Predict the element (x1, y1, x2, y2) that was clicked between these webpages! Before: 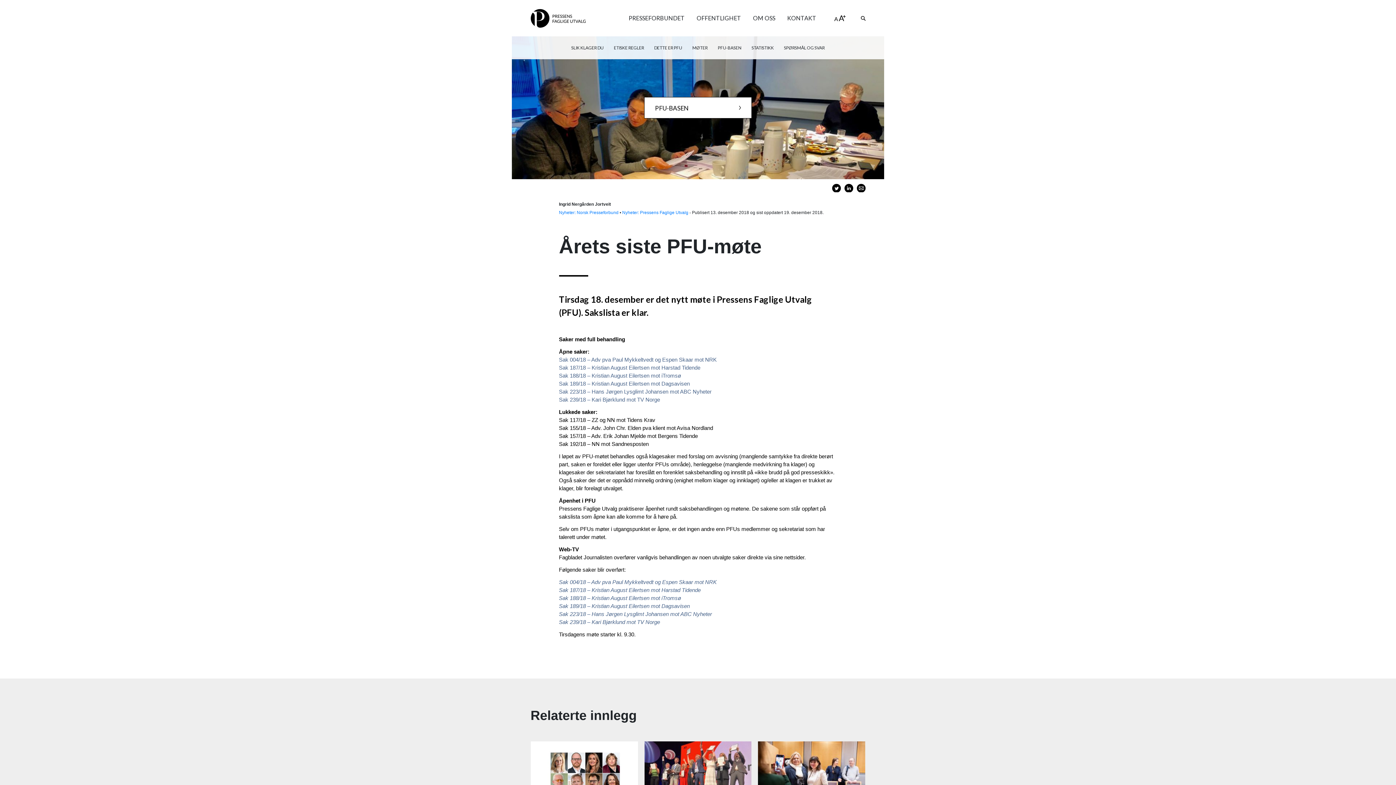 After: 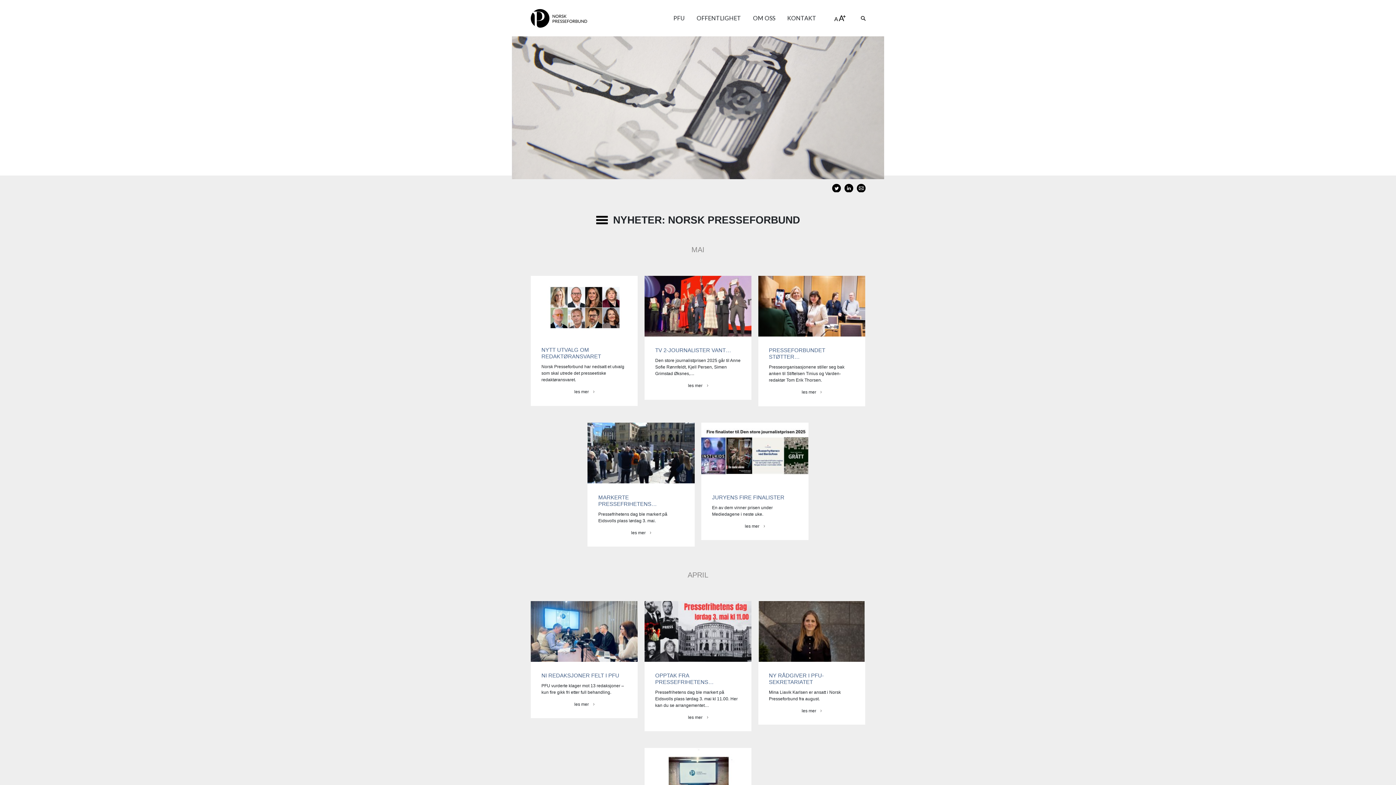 Action: bbox: (559, 210, 618, 215) label: Nyheter: Norsk Presseforbund